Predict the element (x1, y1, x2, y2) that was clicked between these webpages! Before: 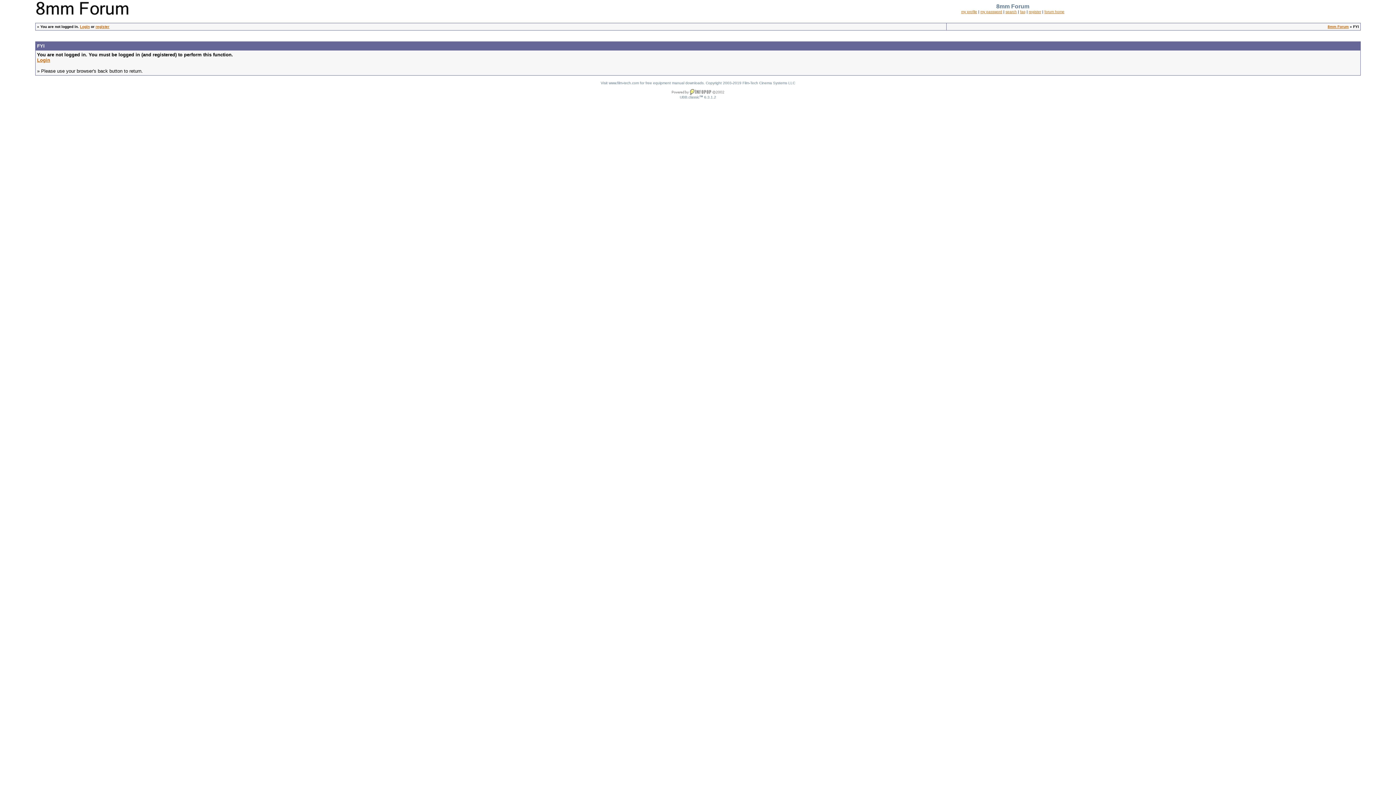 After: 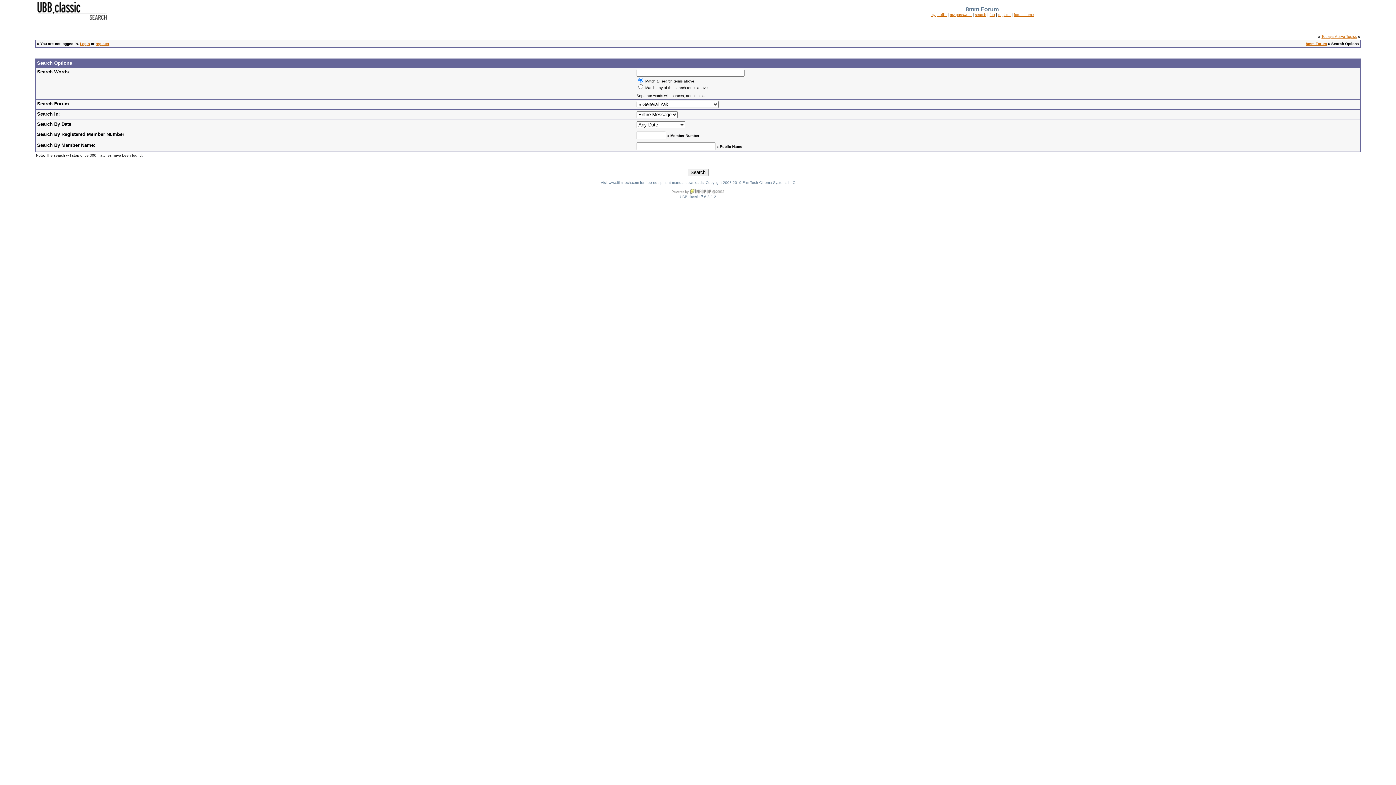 Action: label: search bbox: (1005, 9, 1017, 13)